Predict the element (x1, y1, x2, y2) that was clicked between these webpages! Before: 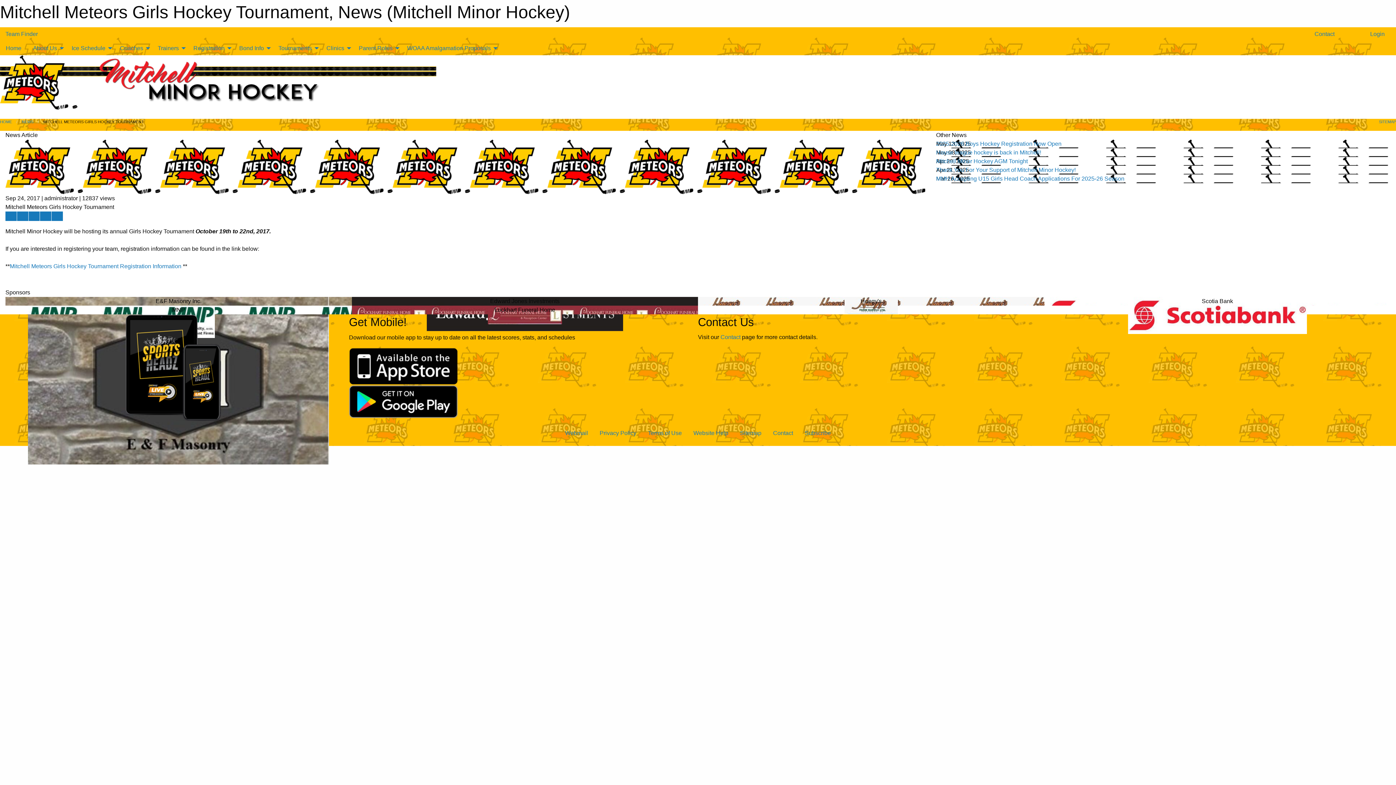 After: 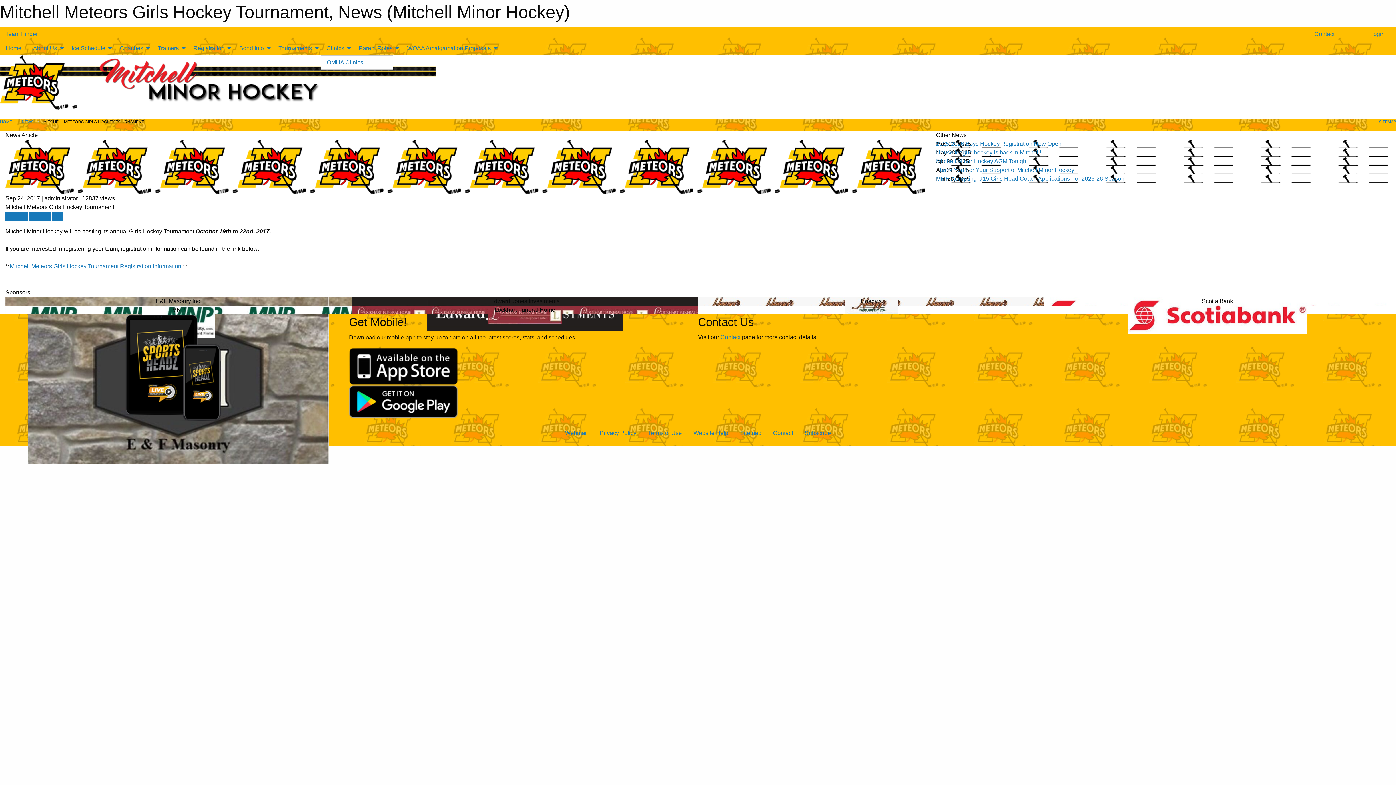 Action: label: Clinics bbox: (320, 41, 353, 55)